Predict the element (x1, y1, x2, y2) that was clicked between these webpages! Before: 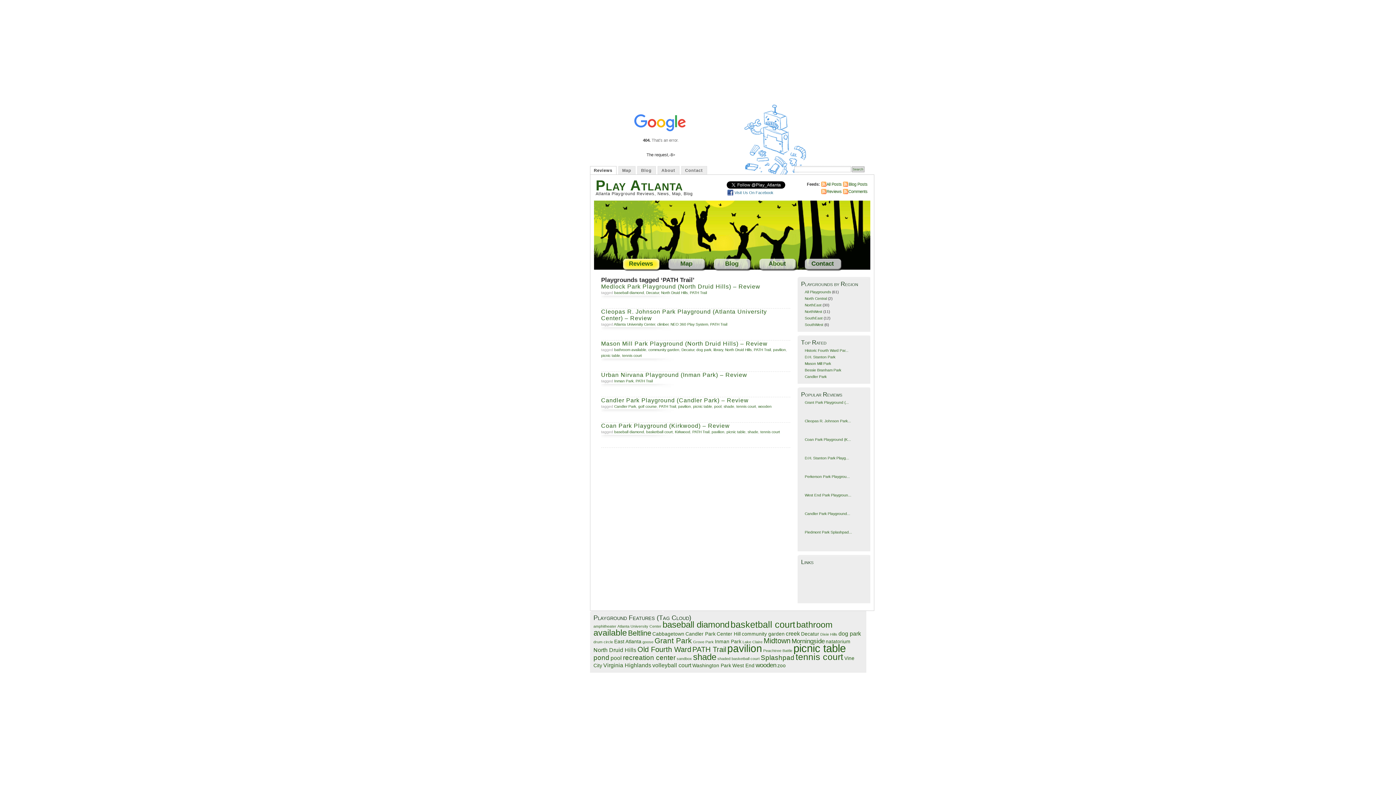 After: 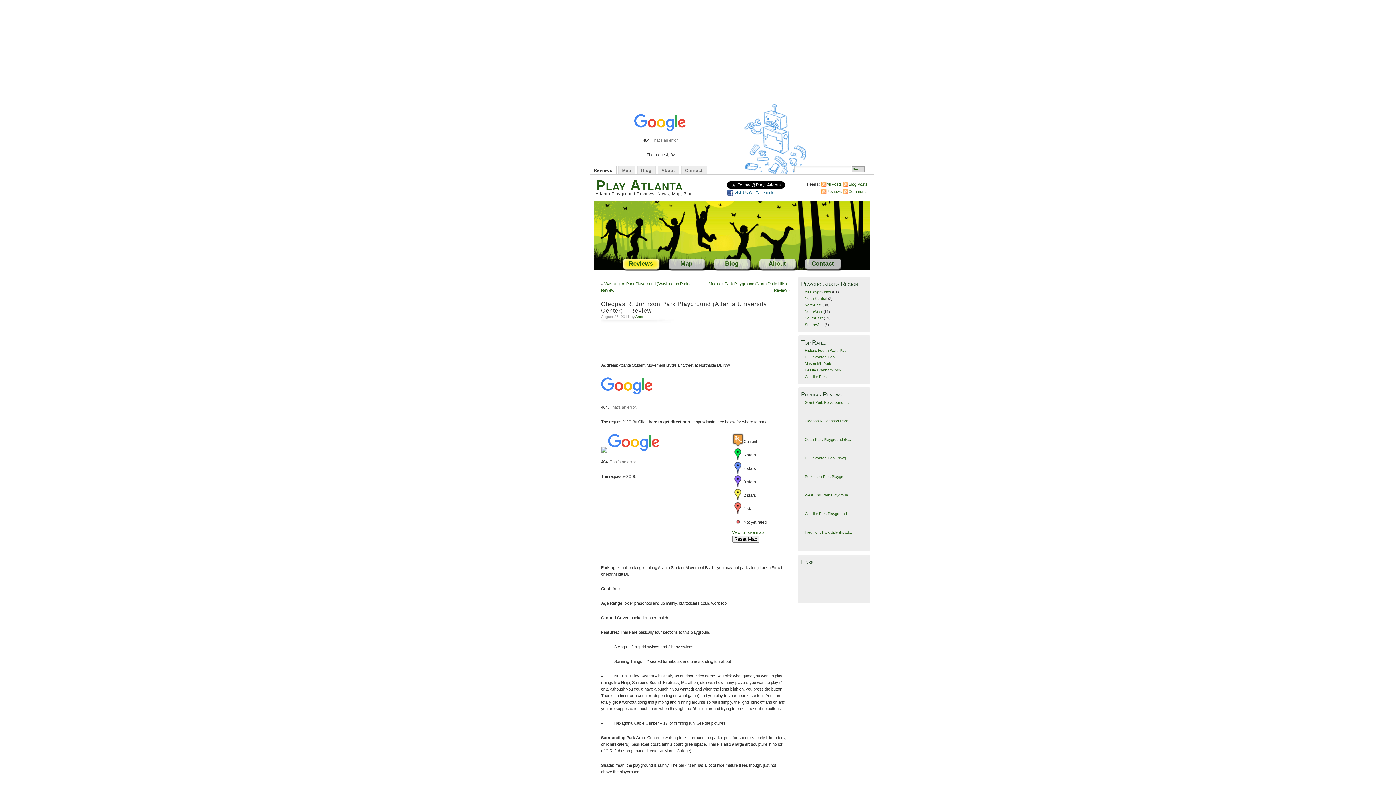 Action: bbox: (805, 419, 851, 423) label: Cleopas R. Johnson Park...